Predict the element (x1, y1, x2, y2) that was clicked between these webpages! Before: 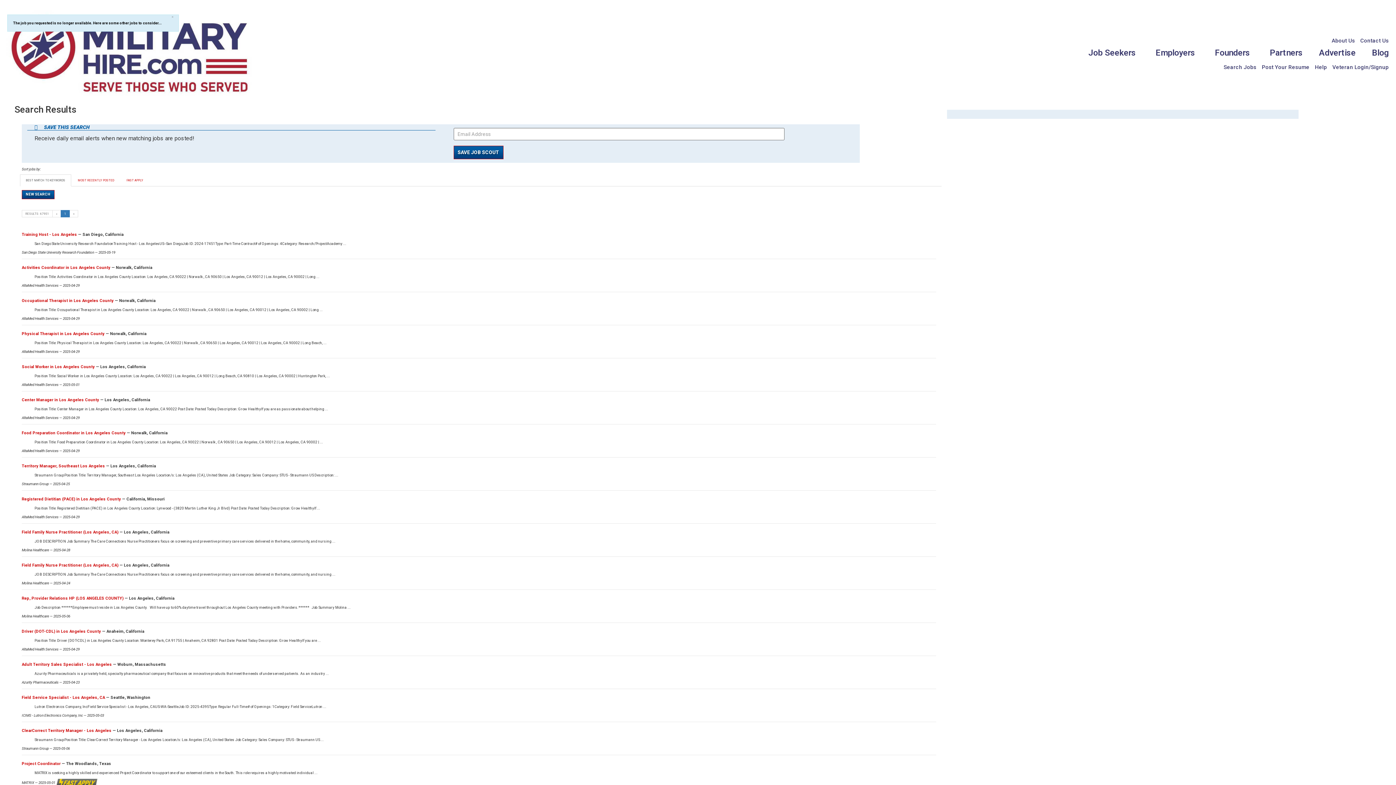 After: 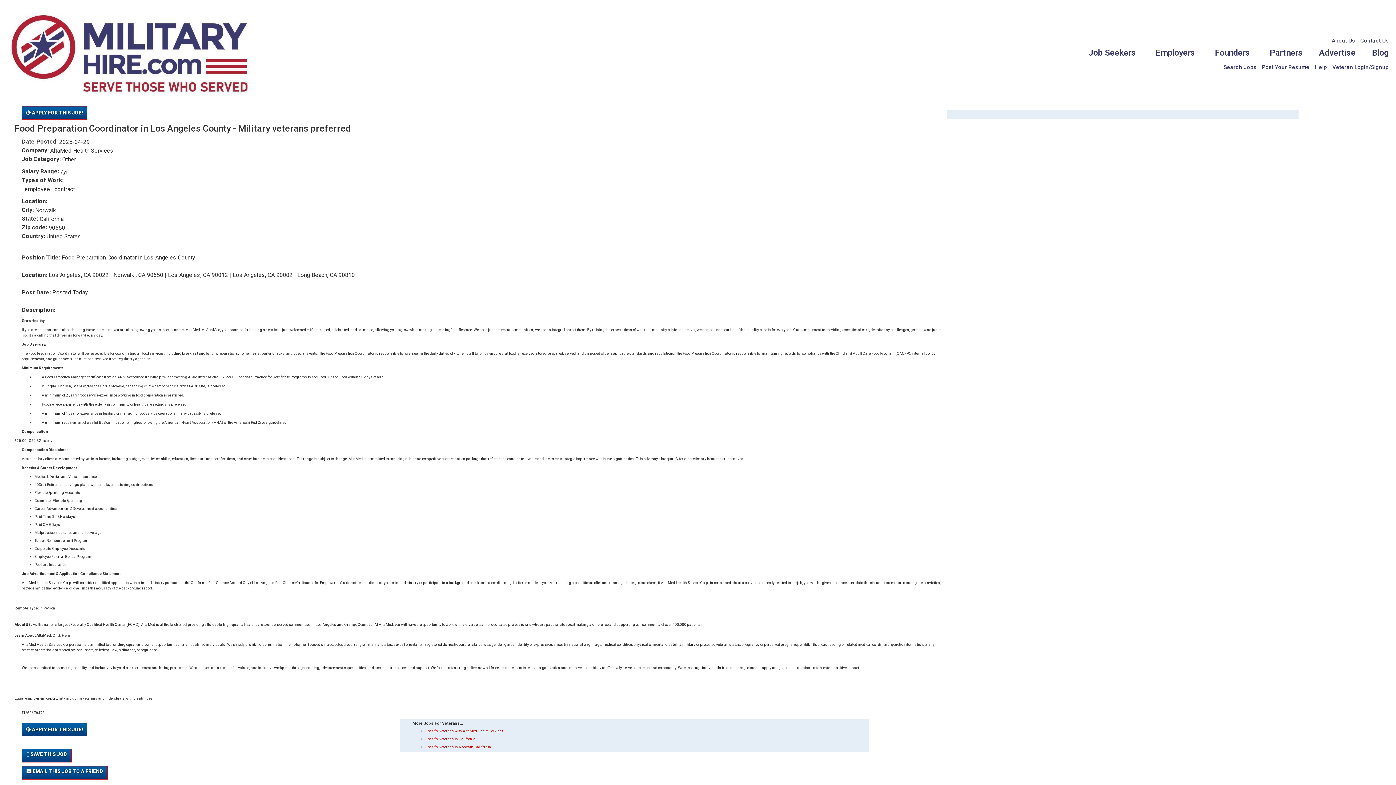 Action: label: Food Preparation Coordinator in Los Angeles County  bbox: (21, 431, 126, 435)